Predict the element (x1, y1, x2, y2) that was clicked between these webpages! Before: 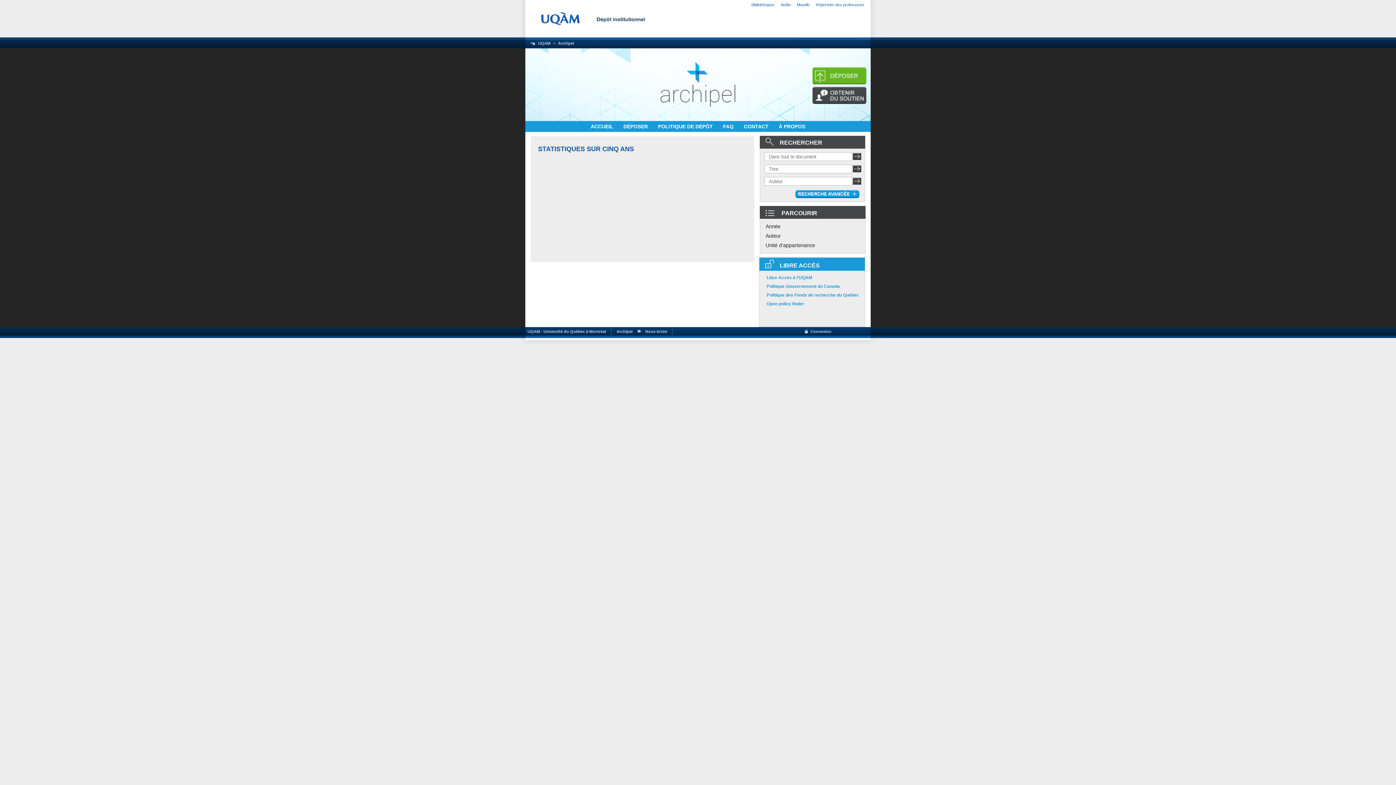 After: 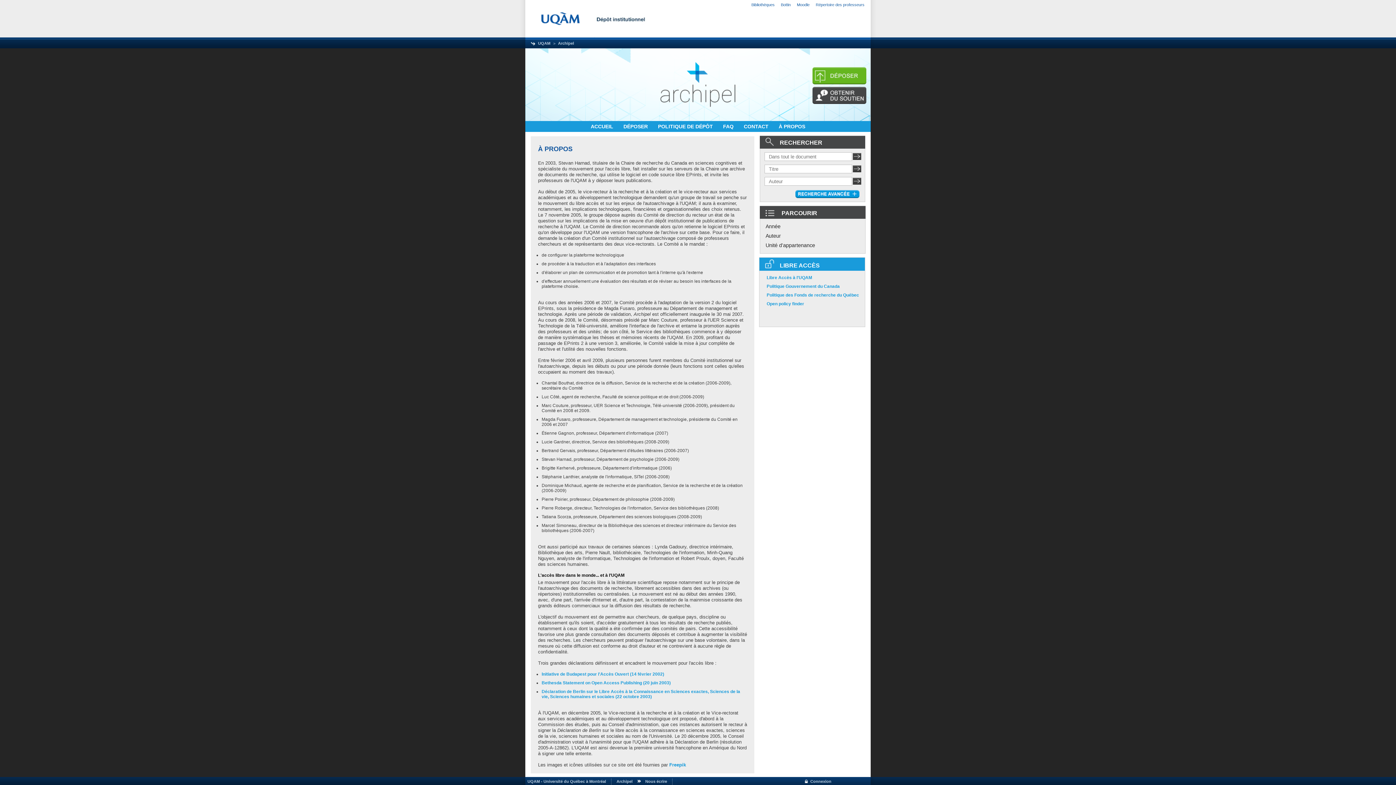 Action: bbox: (778, 123, 805, 129) label: À PROPOS